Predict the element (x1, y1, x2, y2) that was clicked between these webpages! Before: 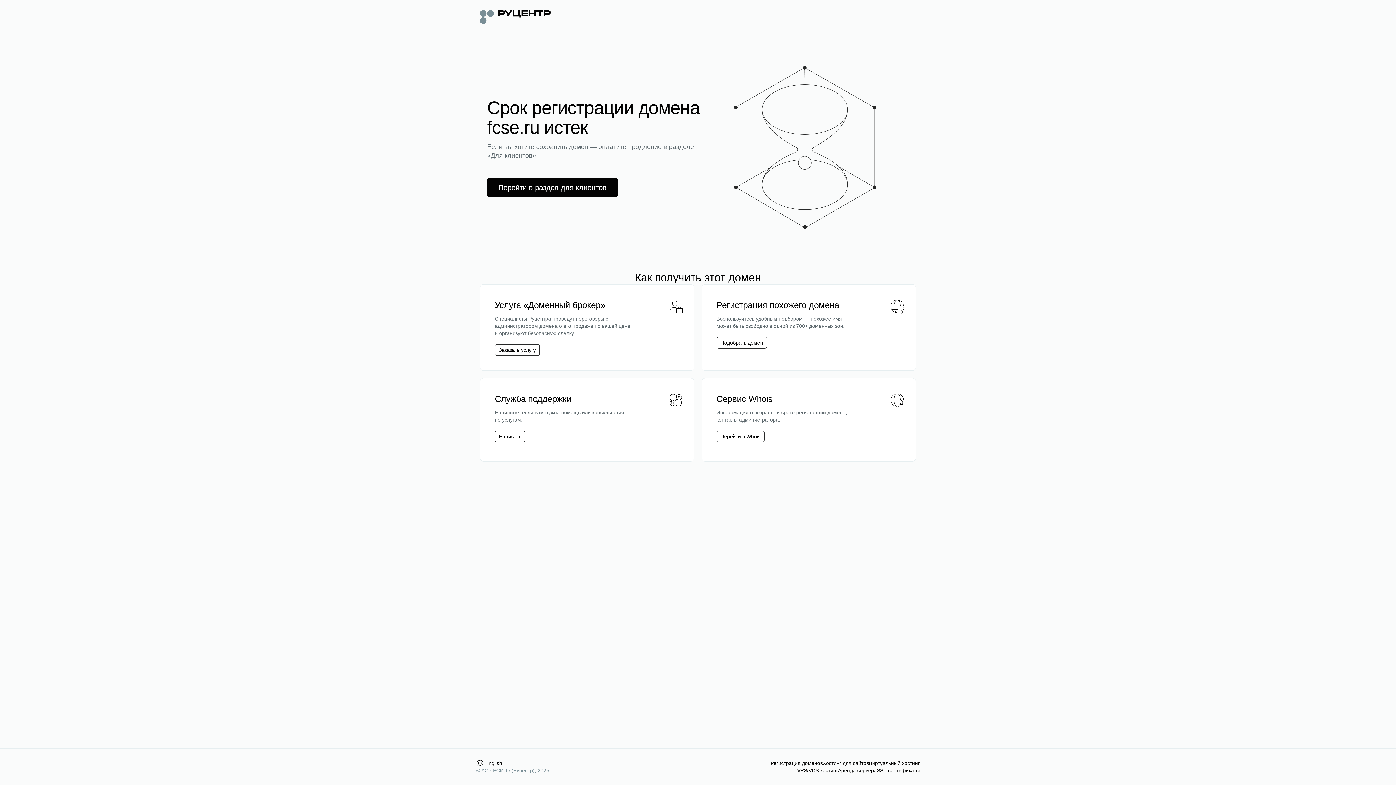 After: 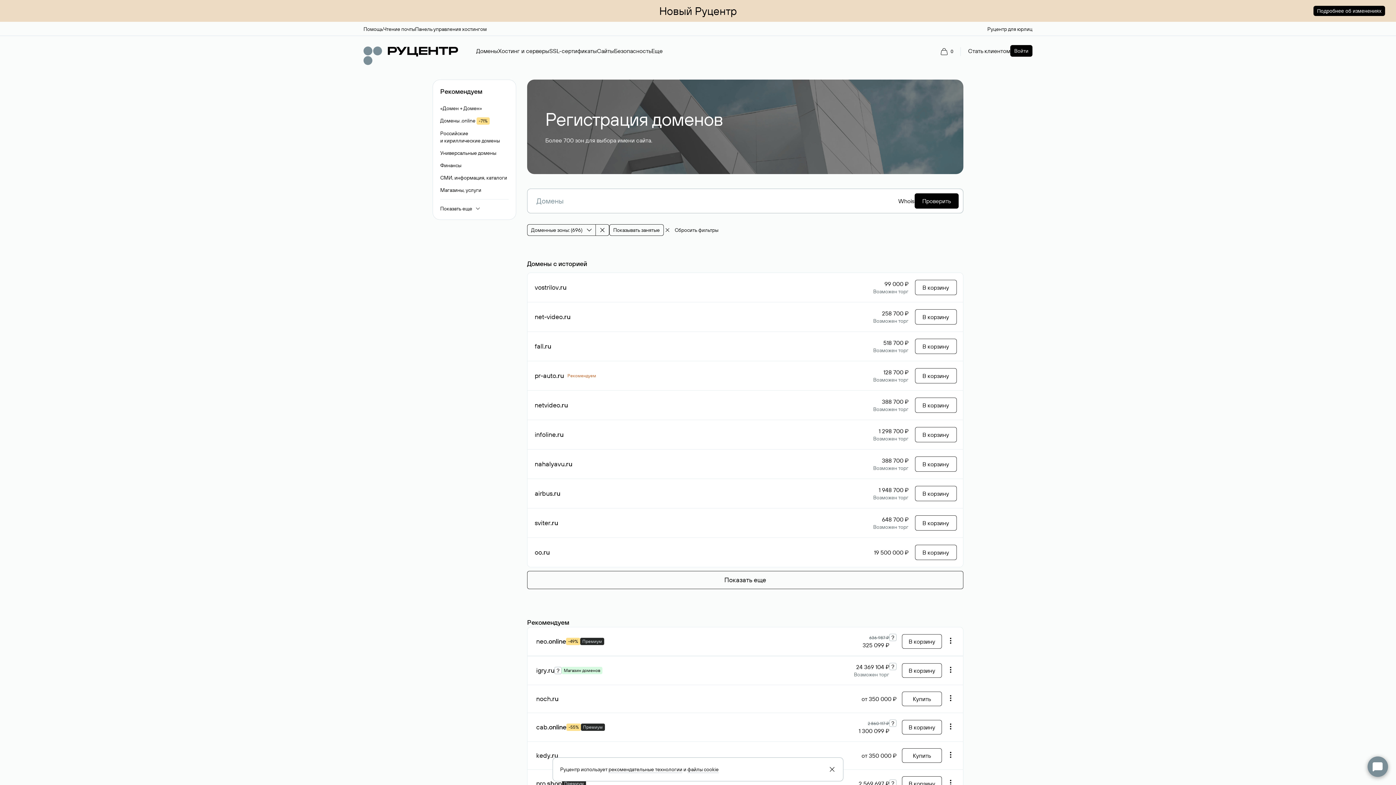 Action: bbox: (716, 337, 767, 348) label: Подобрать домен